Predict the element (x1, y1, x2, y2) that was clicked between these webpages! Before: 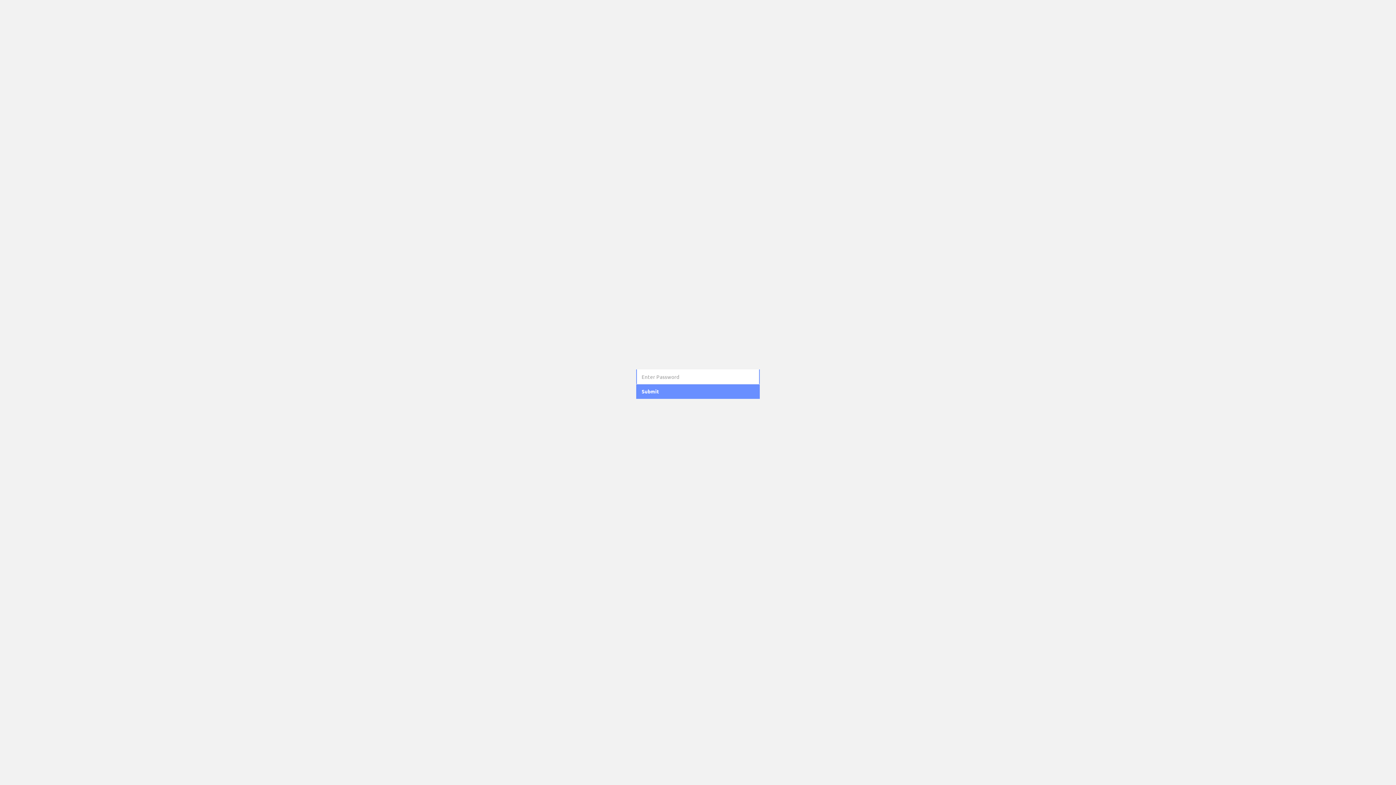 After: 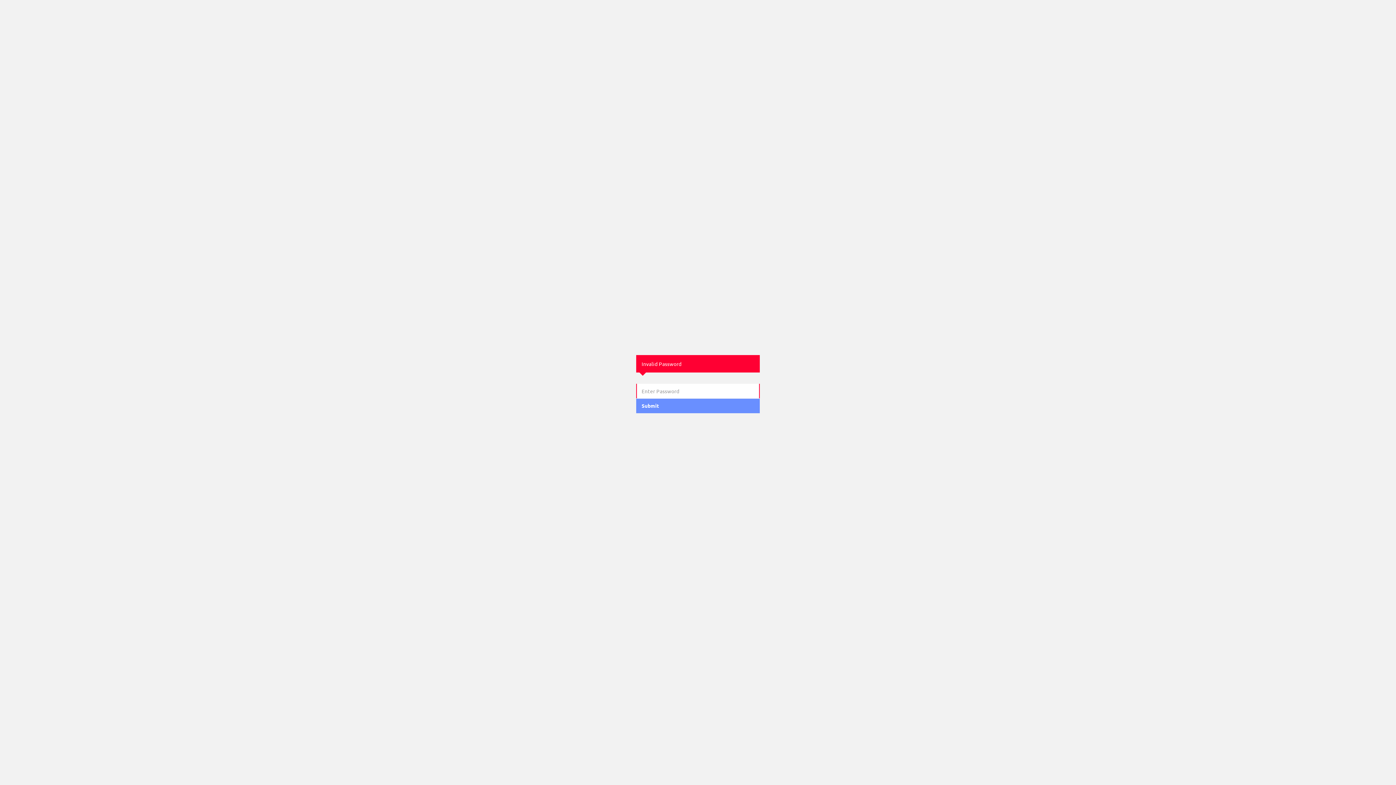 Action: label: Submit bbox: (636, 384, 760, 399)